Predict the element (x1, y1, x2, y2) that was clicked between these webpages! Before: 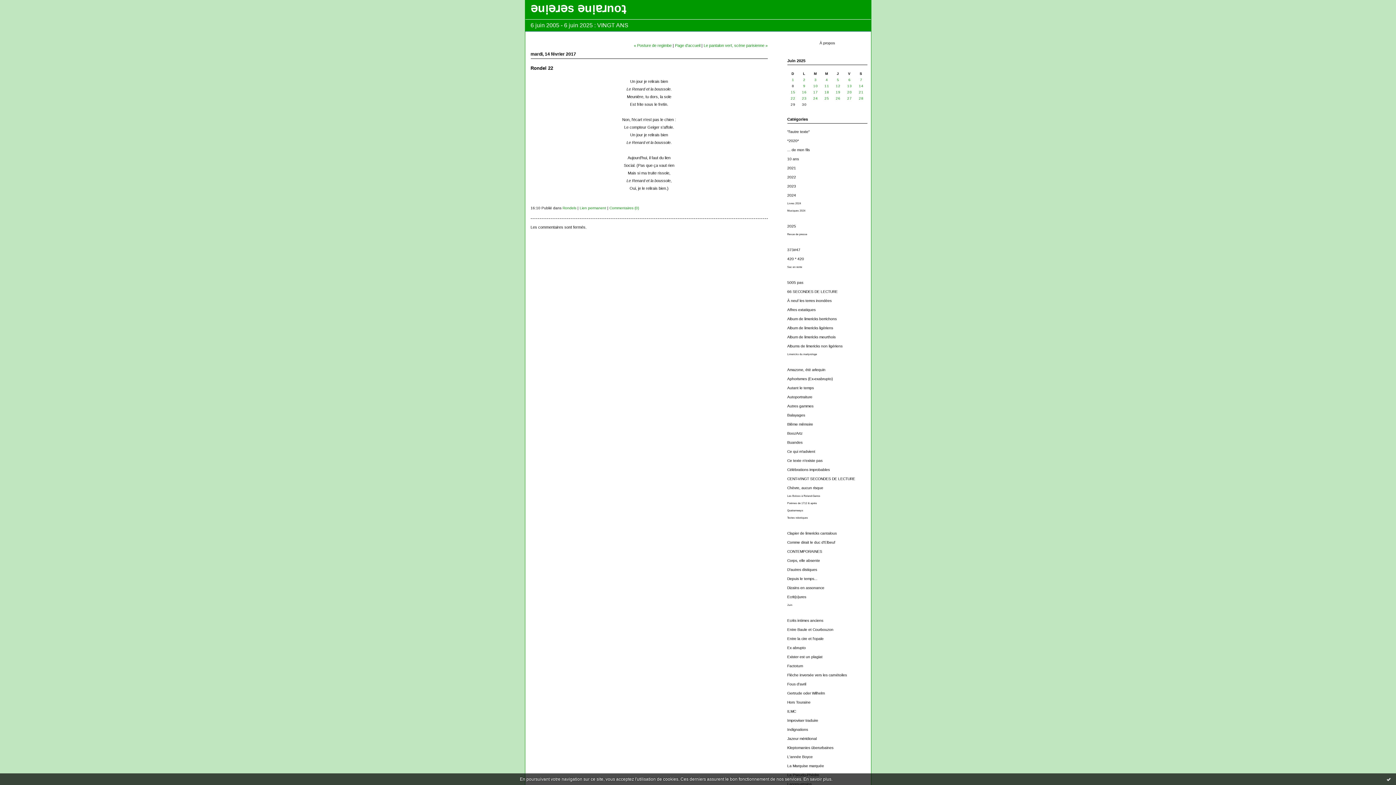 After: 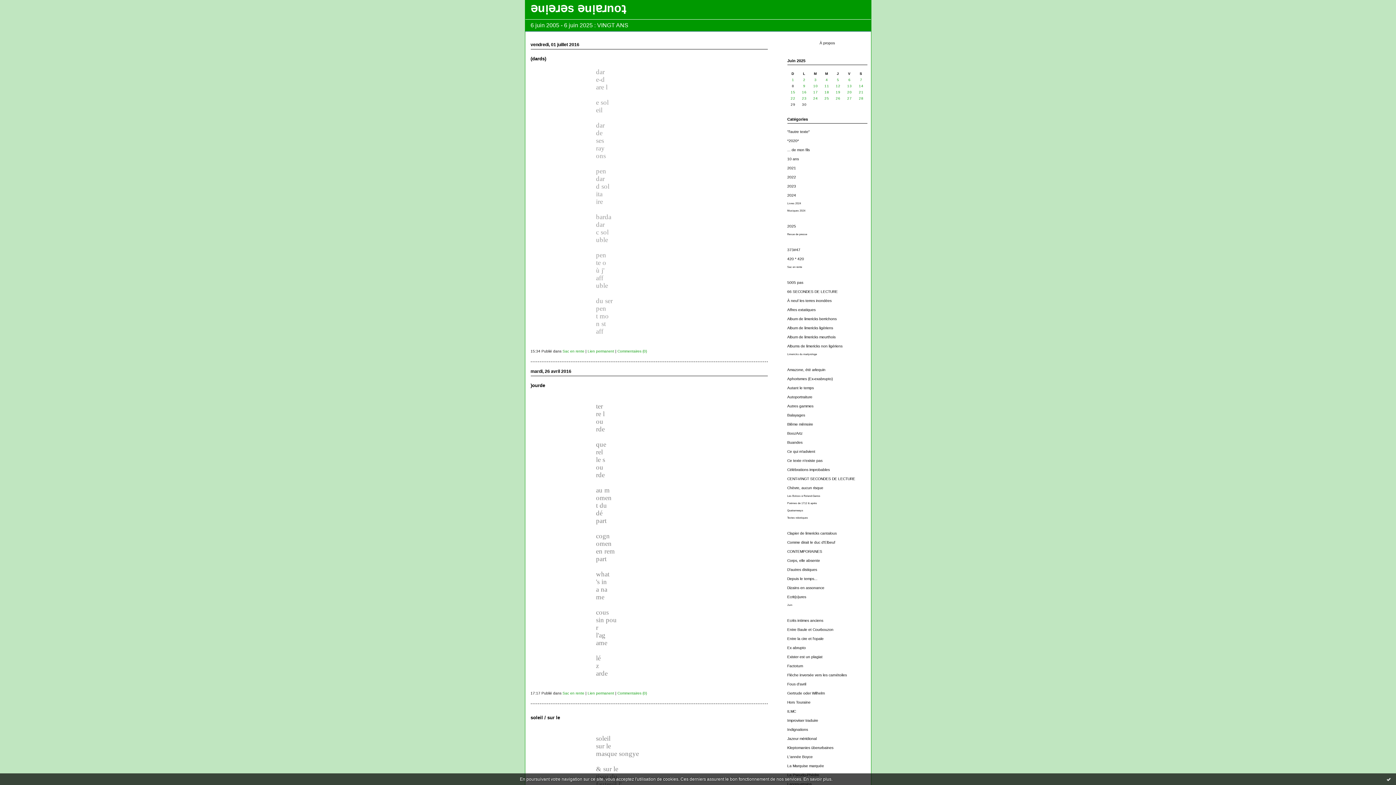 Action: label: Sac en rente bbox: (787, 265, 802, 268)